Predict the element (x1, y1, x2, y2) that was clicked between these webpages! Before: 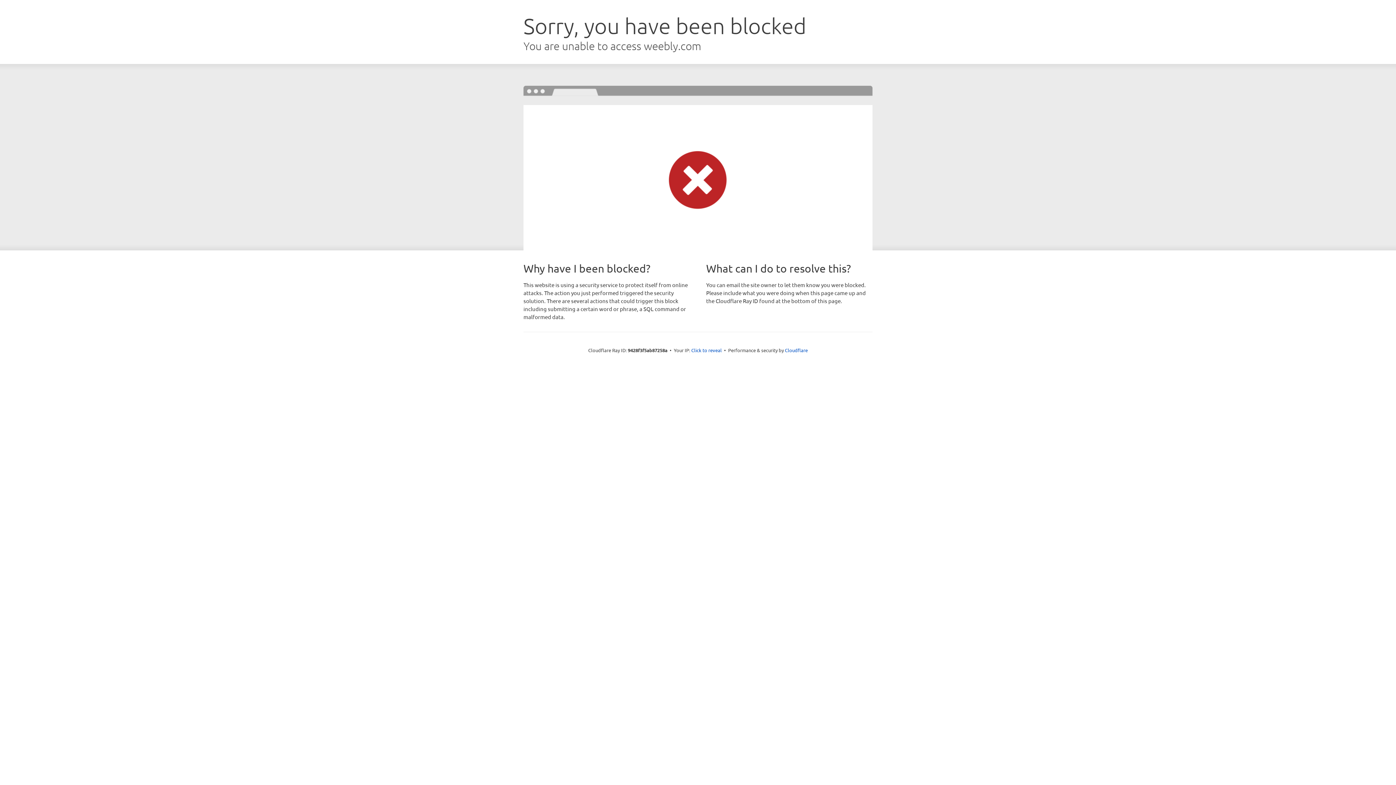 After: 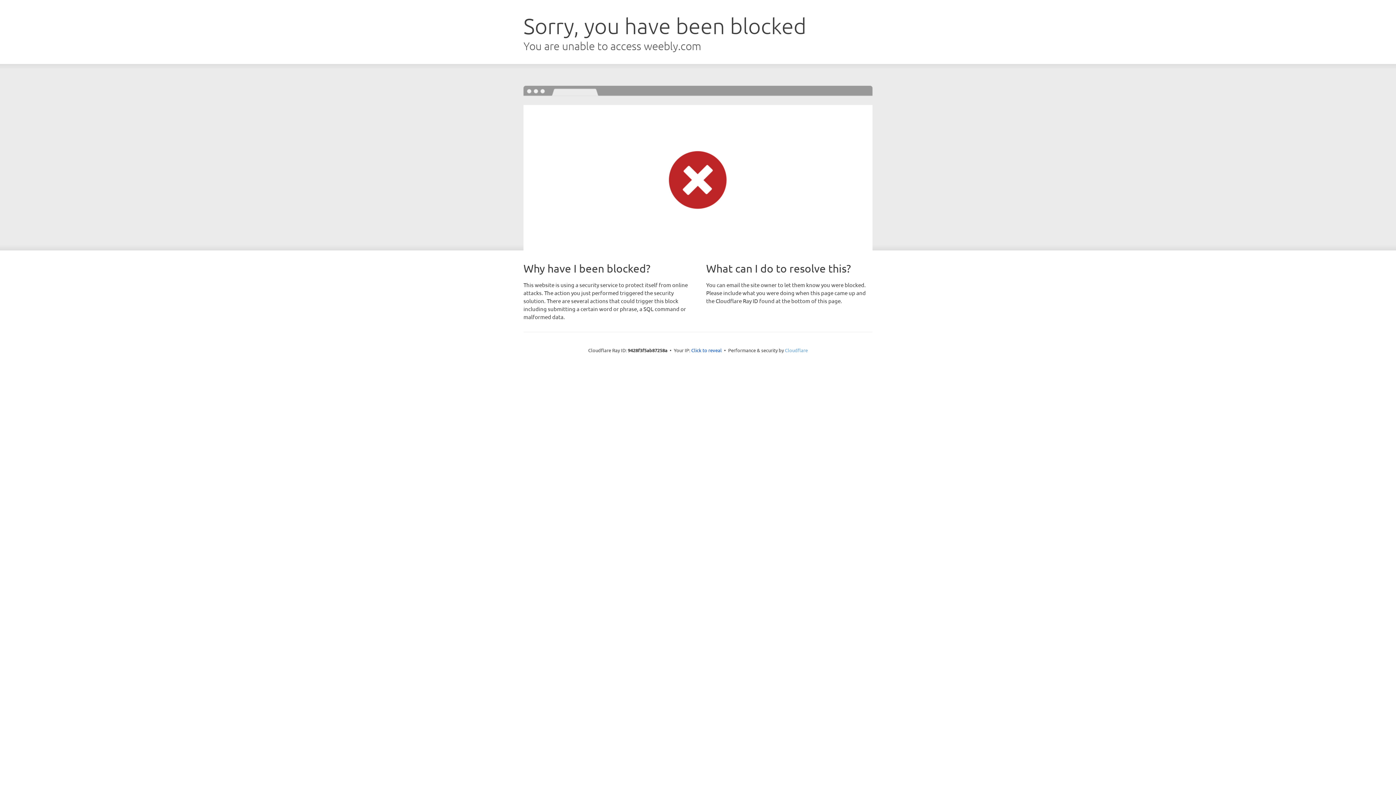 Action: label: Cloudflare bbox: (785, 347, 808, 353)